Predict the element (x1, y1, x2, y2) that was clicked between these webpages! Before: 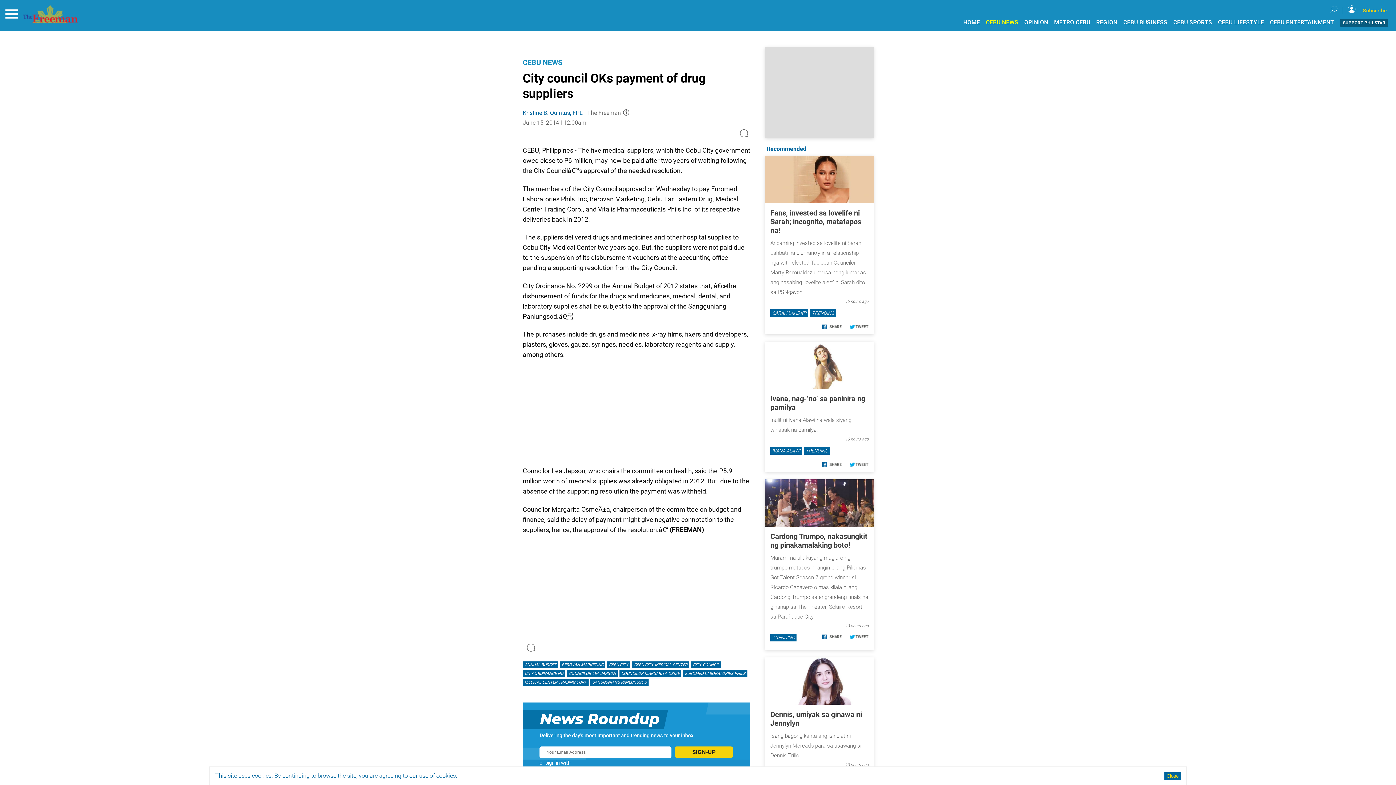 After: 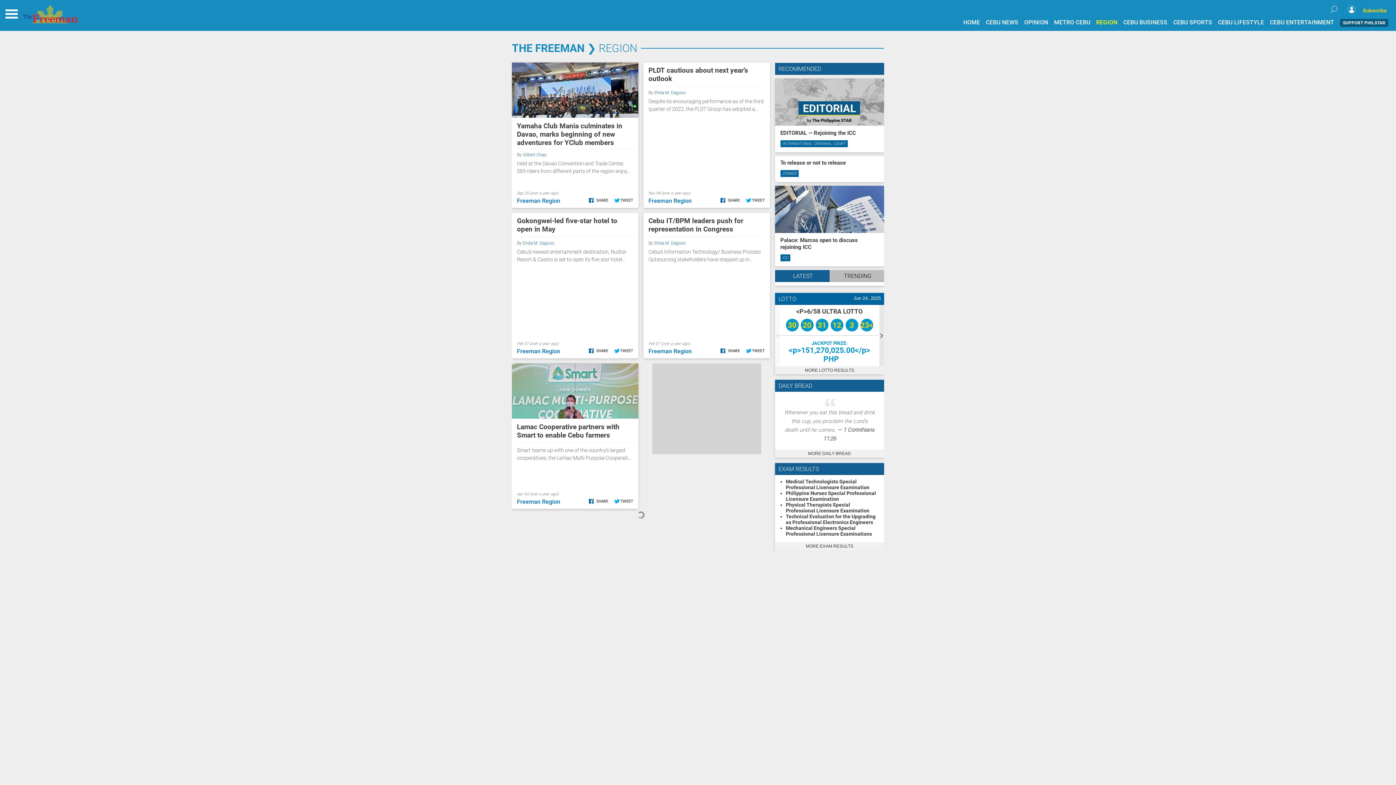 Action: label: REGION bbox: (1150, 18, 1172, 25)